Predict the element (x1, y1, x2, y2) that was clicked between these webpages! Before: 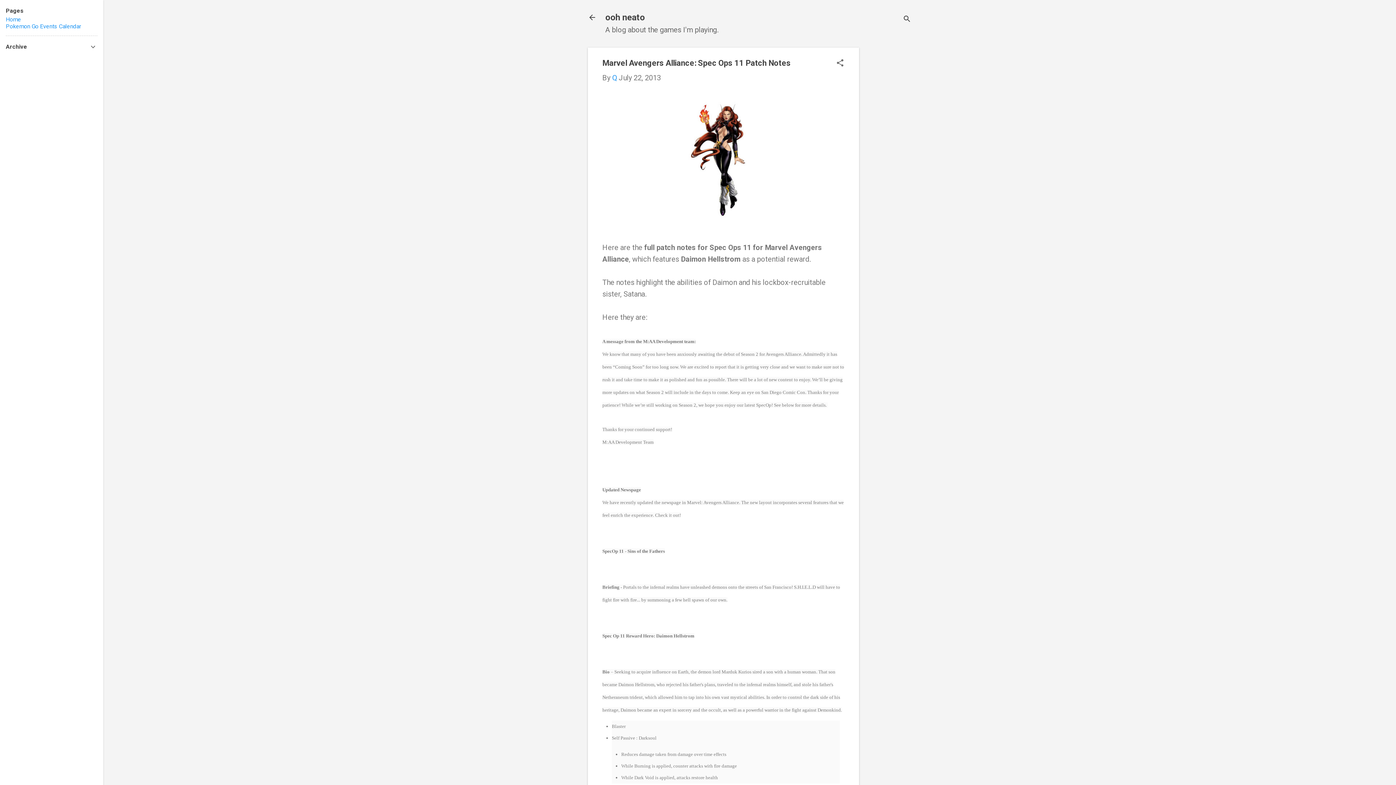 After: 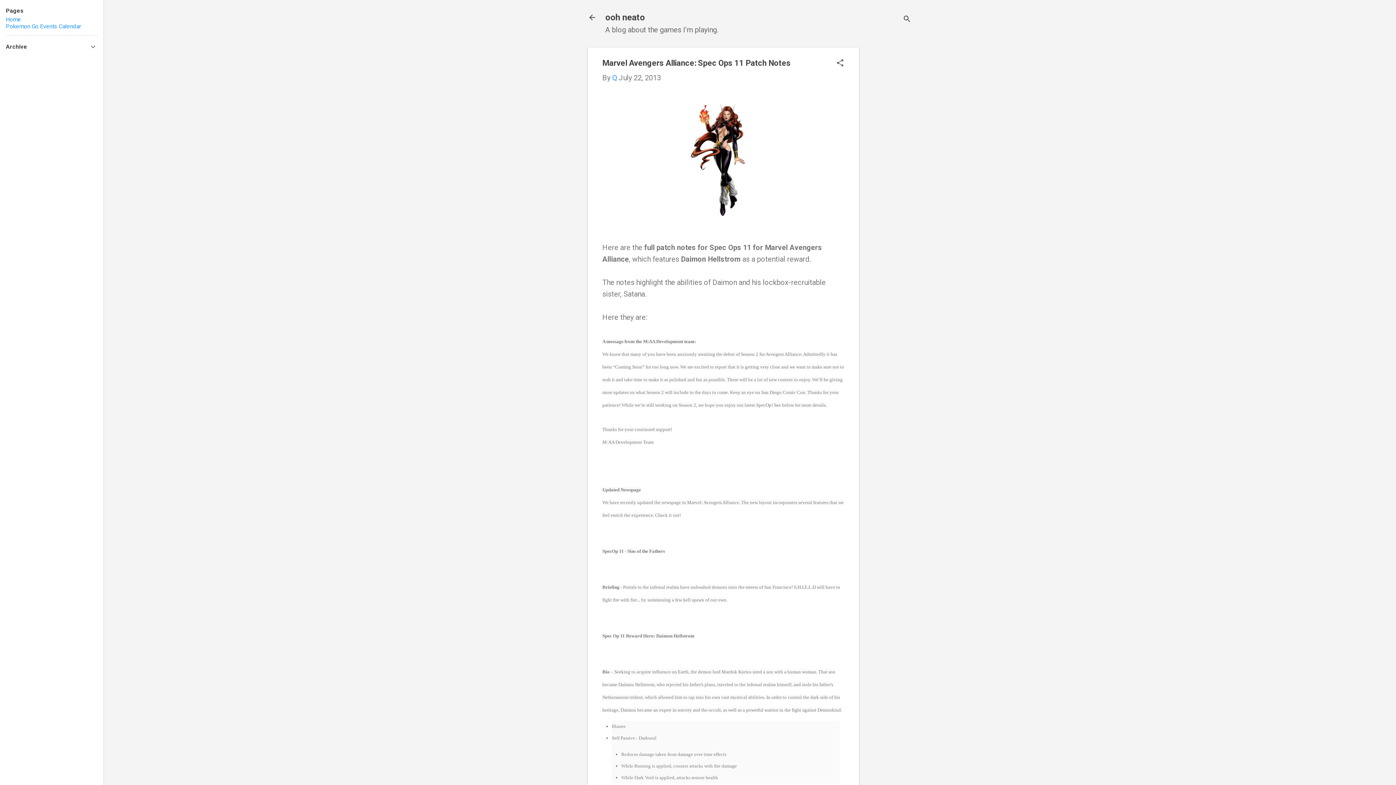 Action: bbox: (618, 73, 661, 82) label: July 22, 2013